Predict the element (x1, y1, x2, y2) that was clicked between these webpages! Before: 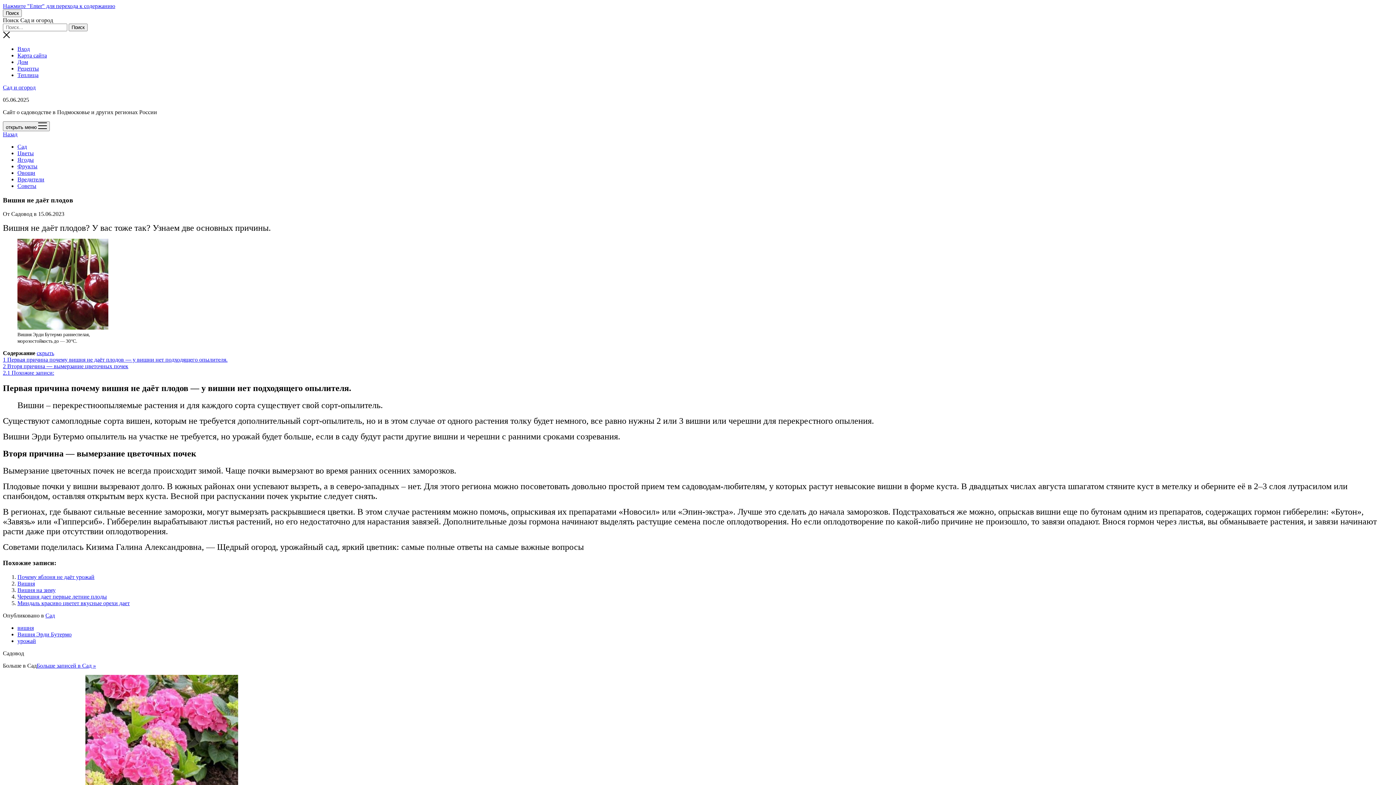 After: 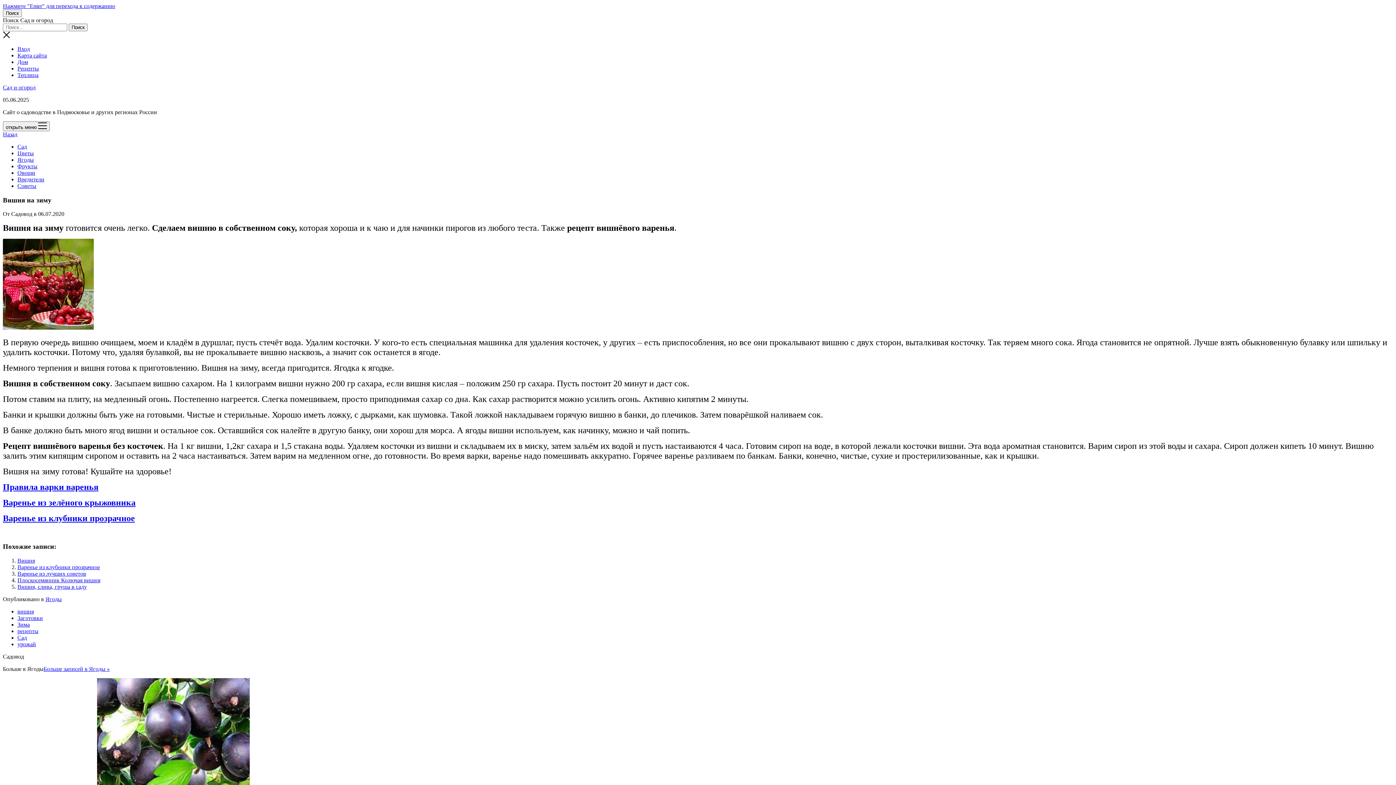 Action: label: Вишня на зиму bbox: (17, 587, 55, 593)